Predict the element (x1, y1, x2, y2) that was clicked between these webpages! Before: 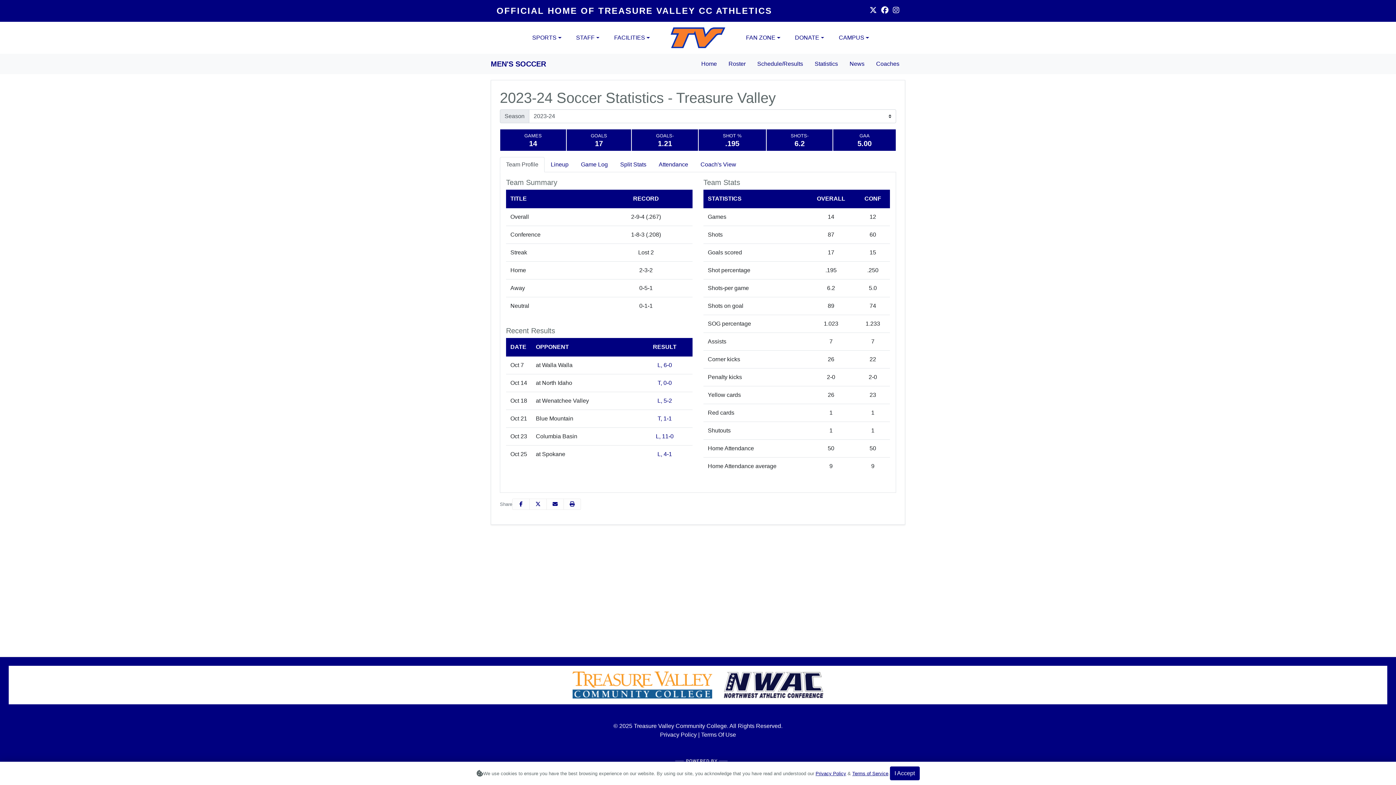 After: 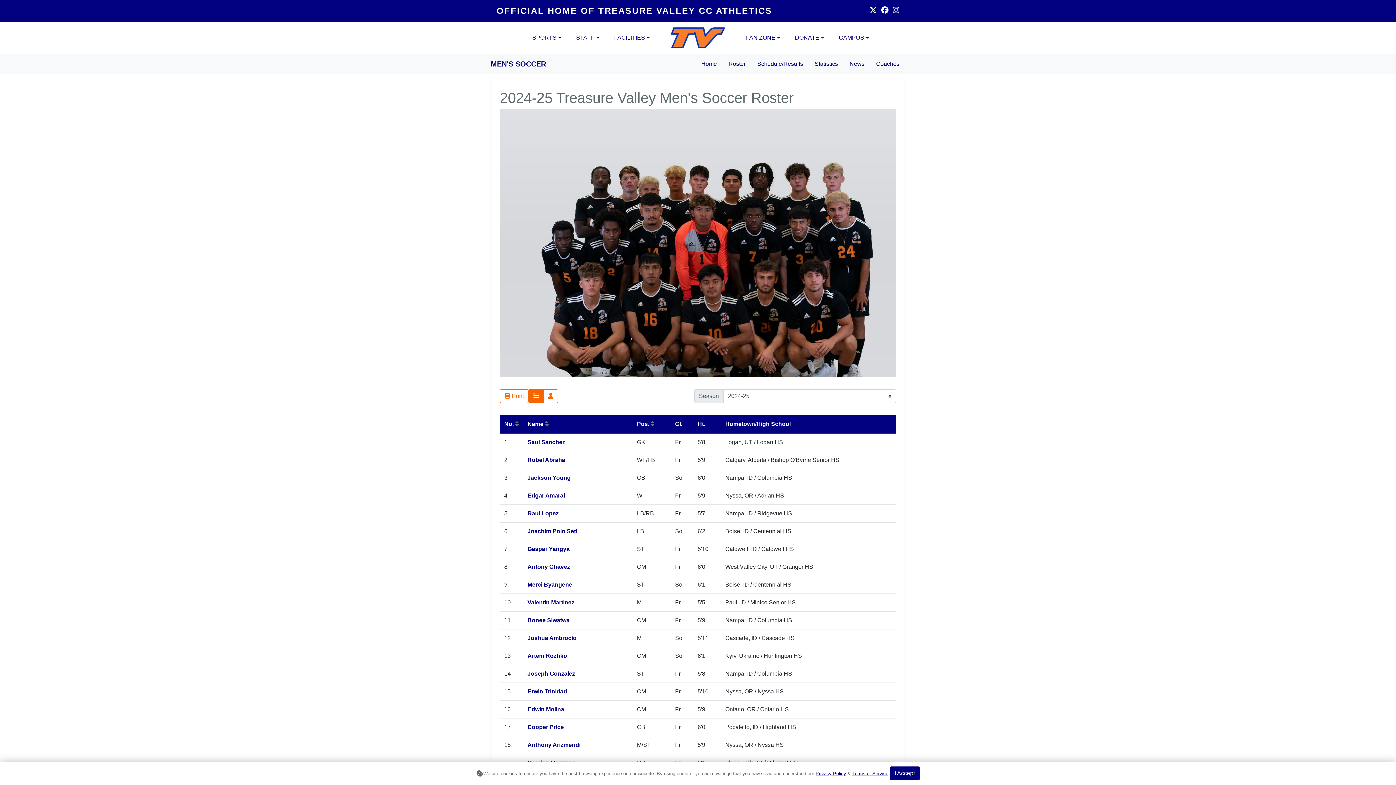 Action: label: Roster bbox: (722, 56, 751, 71)